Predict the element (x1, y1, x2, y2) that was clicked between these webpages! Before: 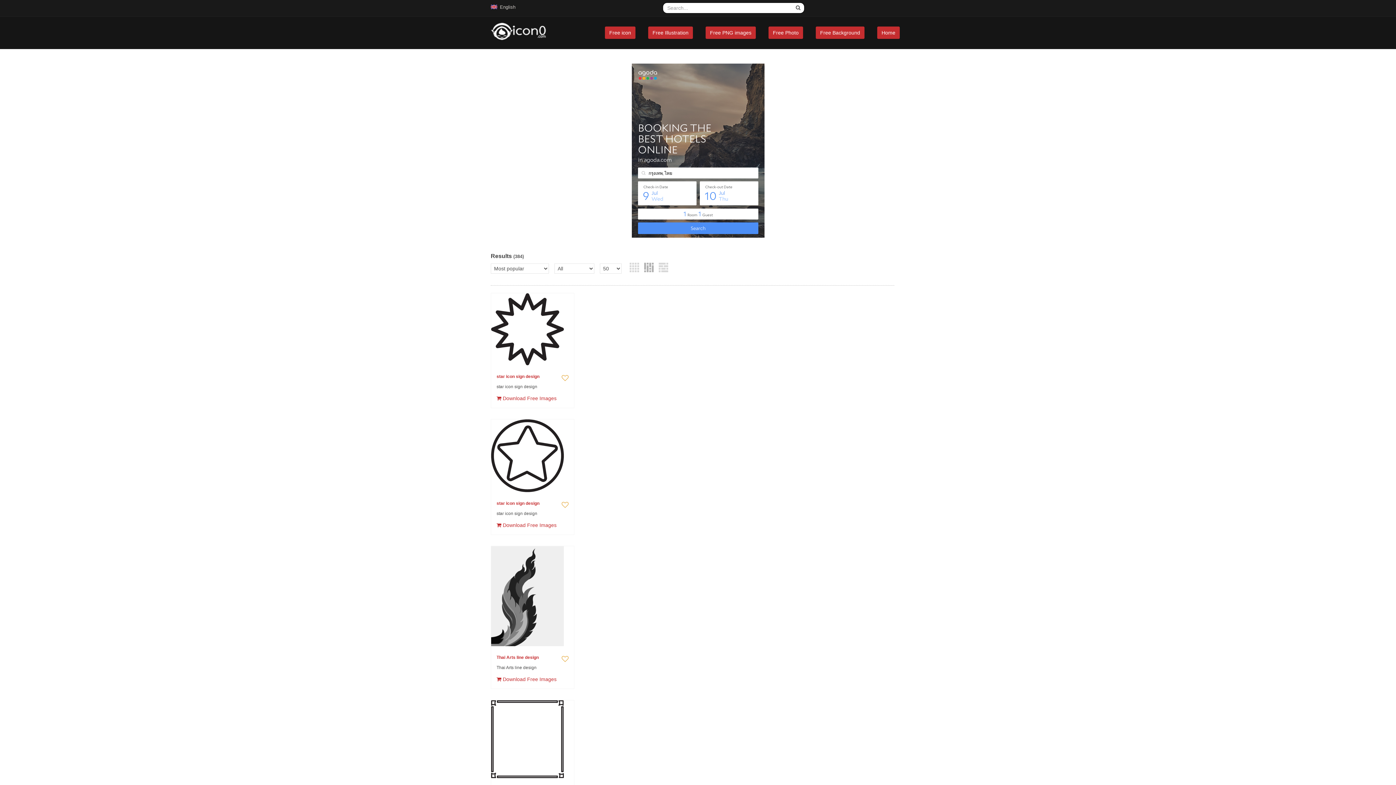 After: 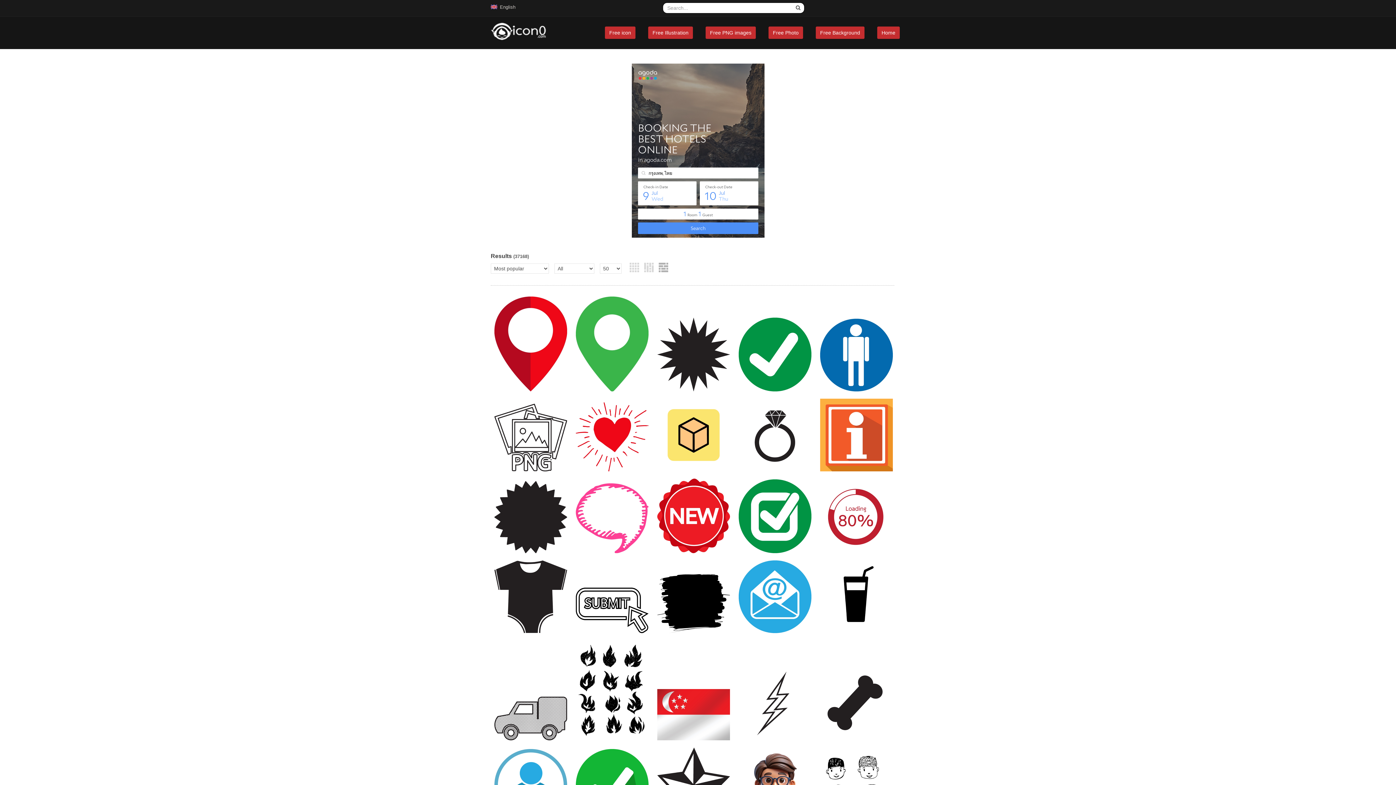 Action: bbox: (490, 22, 546, 40)